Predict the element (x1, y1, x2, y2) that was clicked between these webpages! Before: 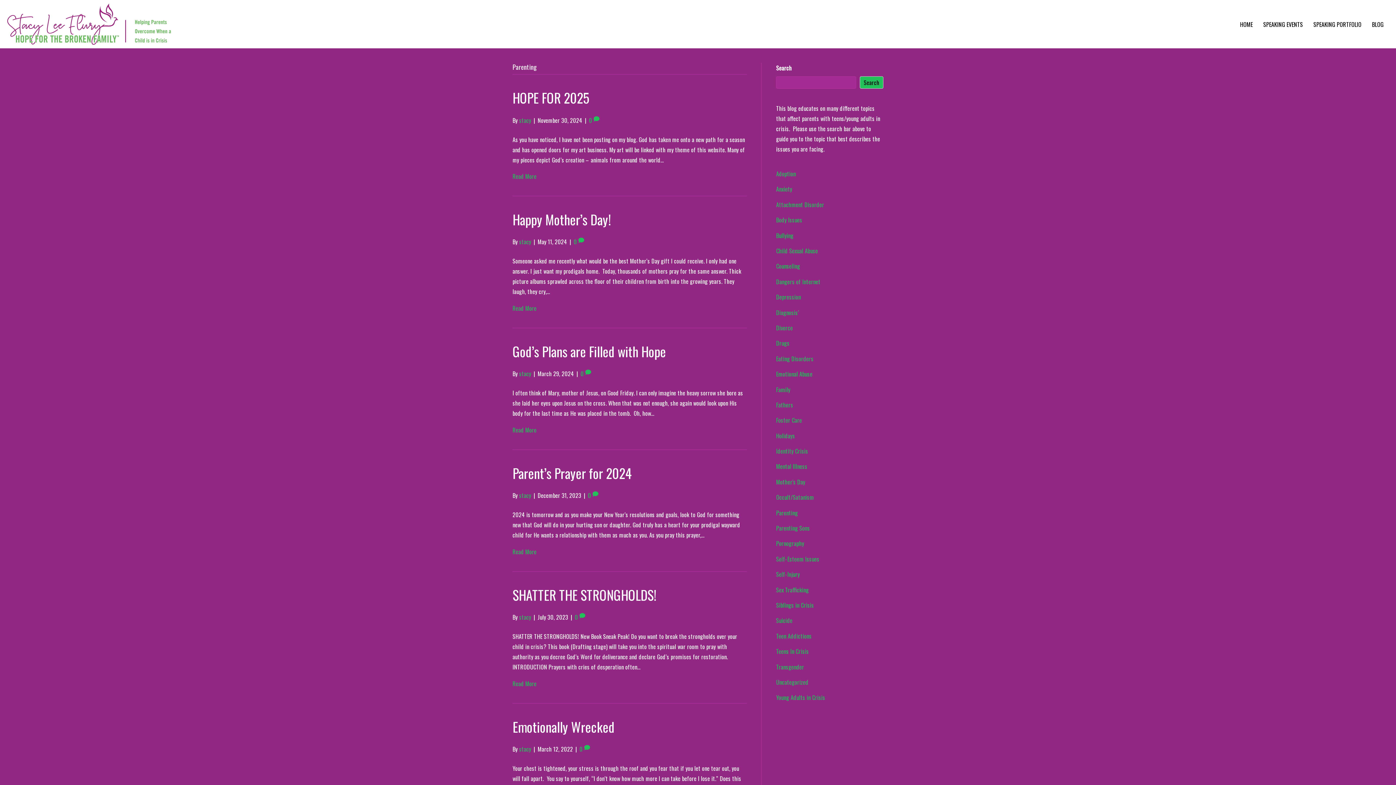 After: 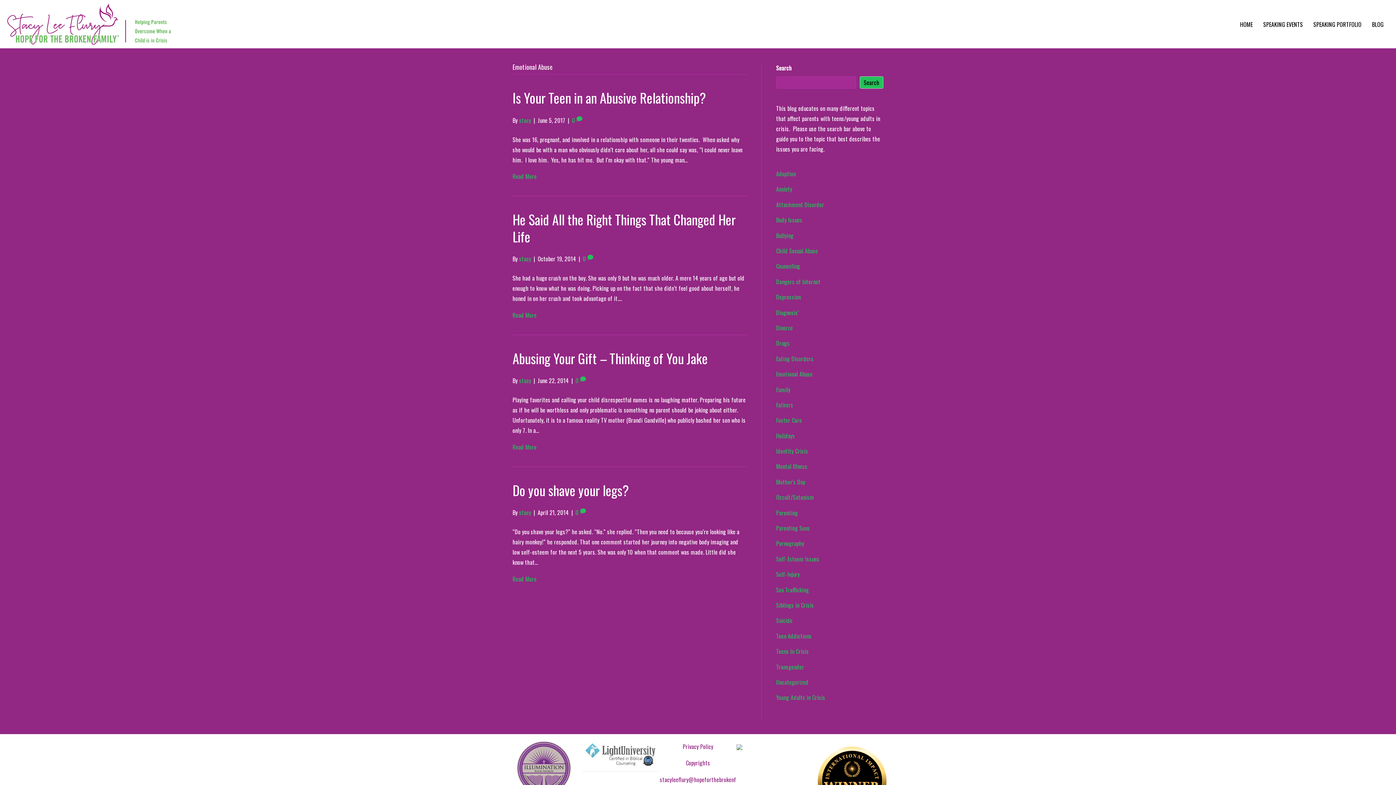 Action: label: Emotional Abuse bbox: (776, 369, 812, 378)